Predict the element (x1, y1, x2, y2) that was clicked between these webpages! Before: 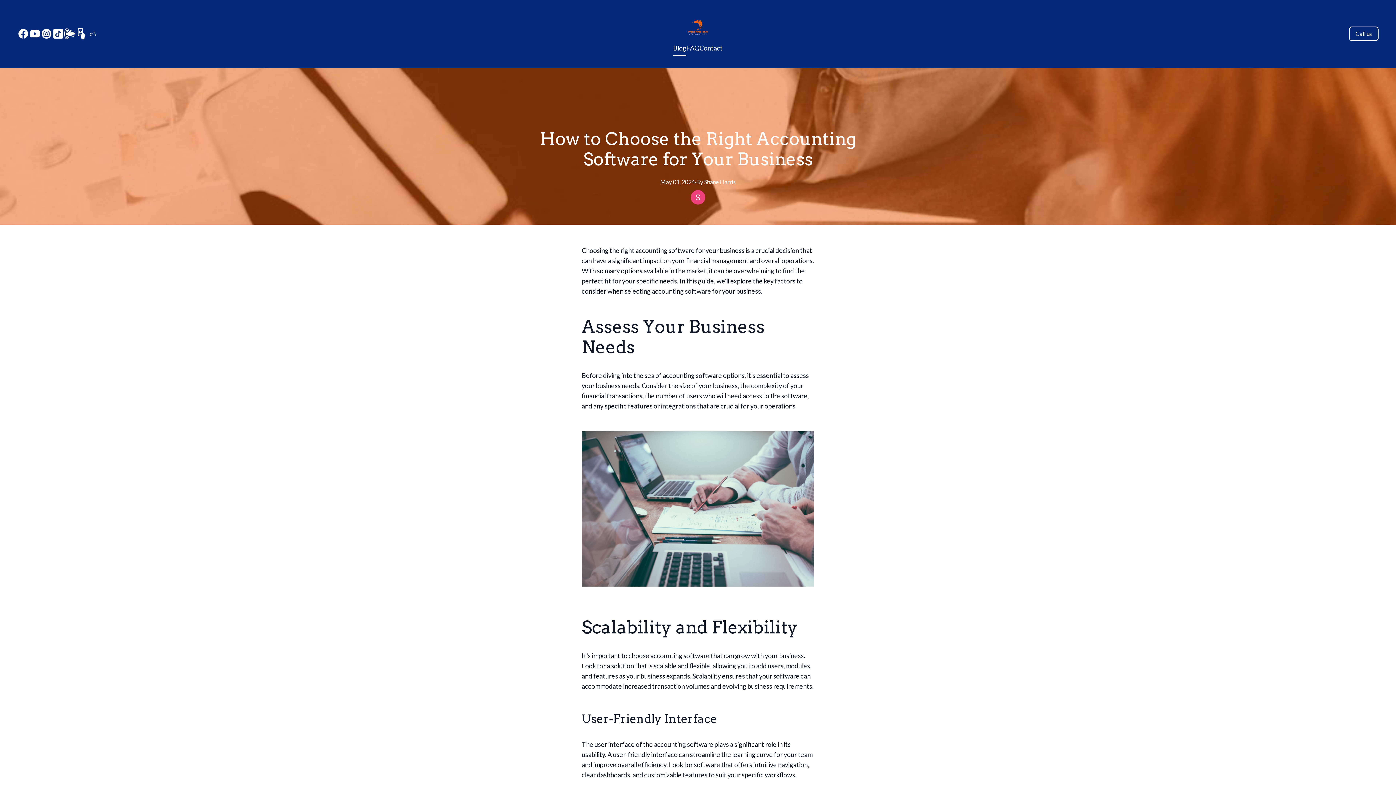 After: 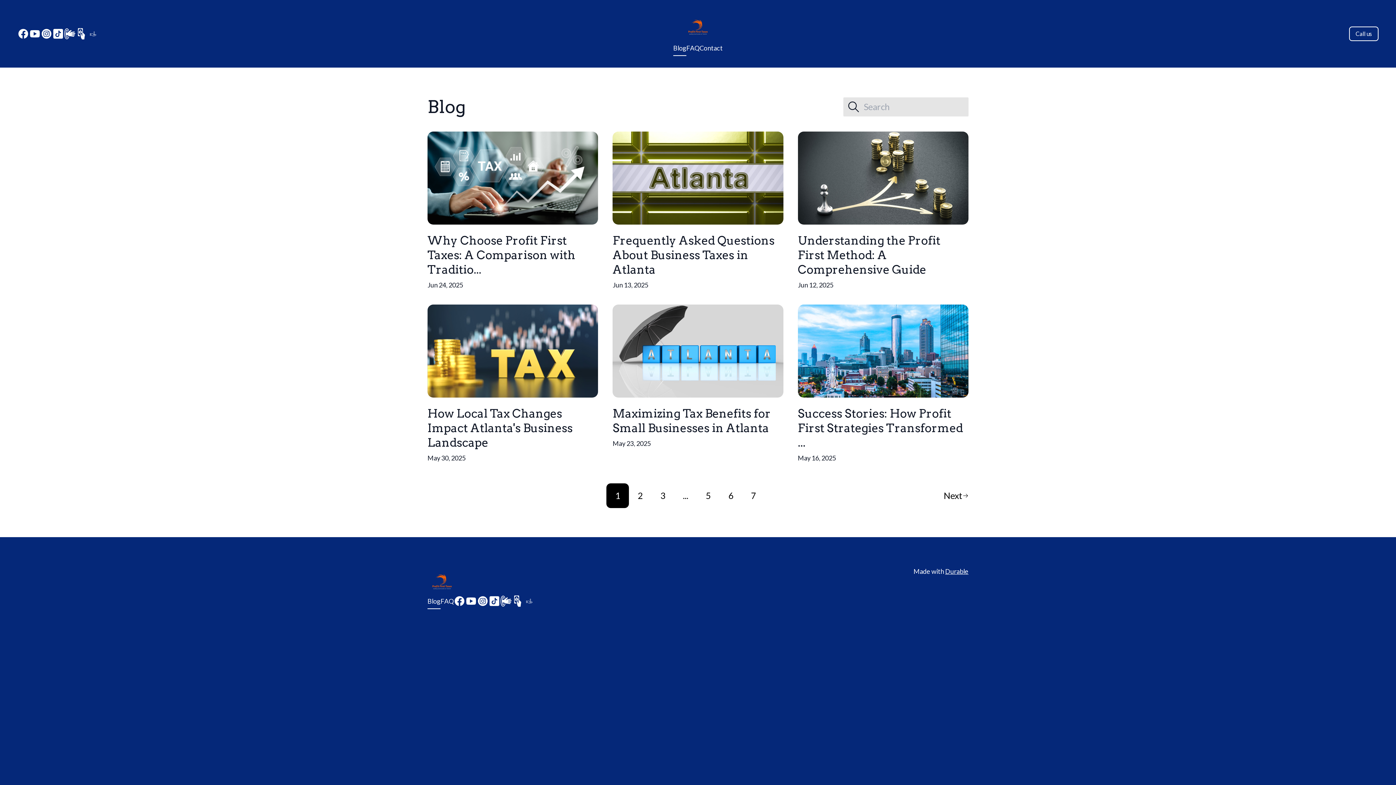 Action: label: Blog bbox: (673, 40, 686, 55)